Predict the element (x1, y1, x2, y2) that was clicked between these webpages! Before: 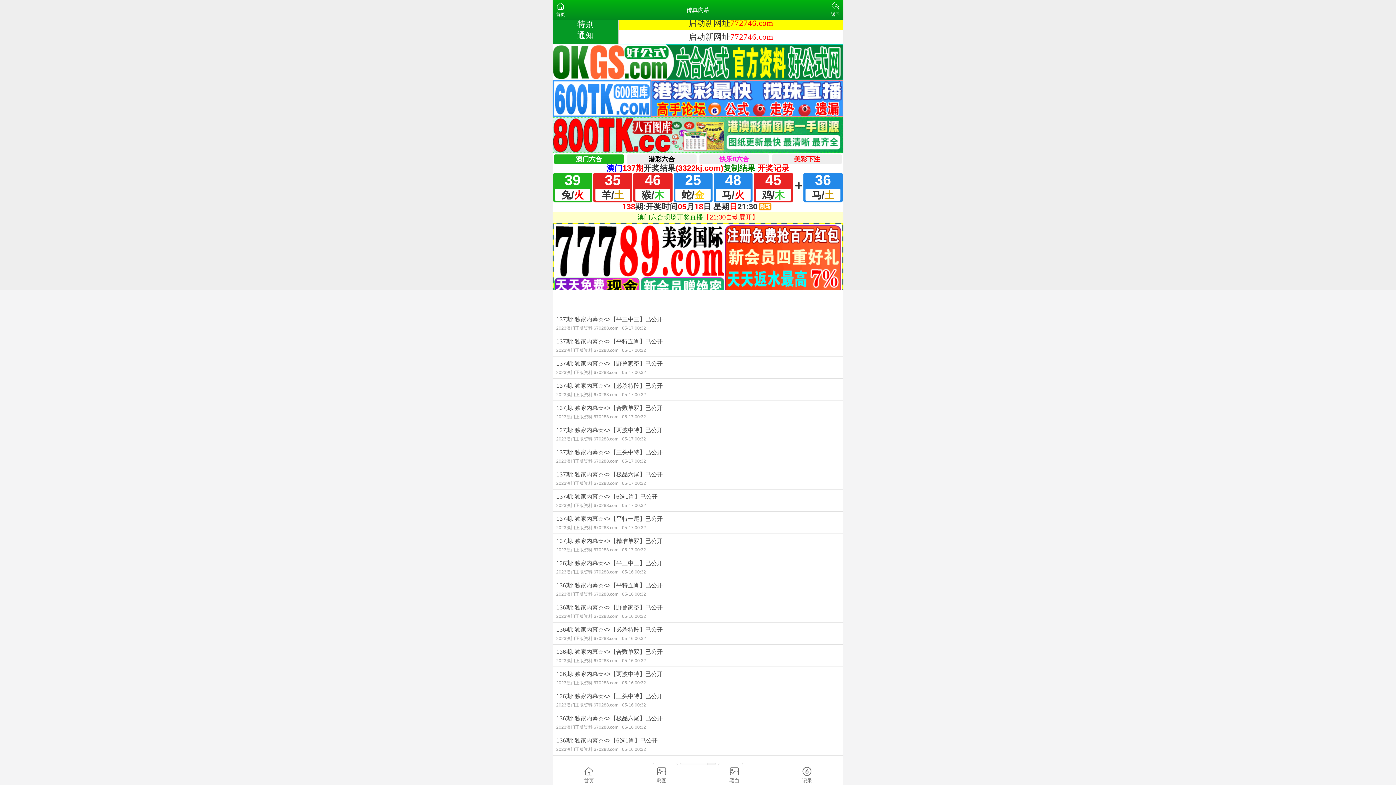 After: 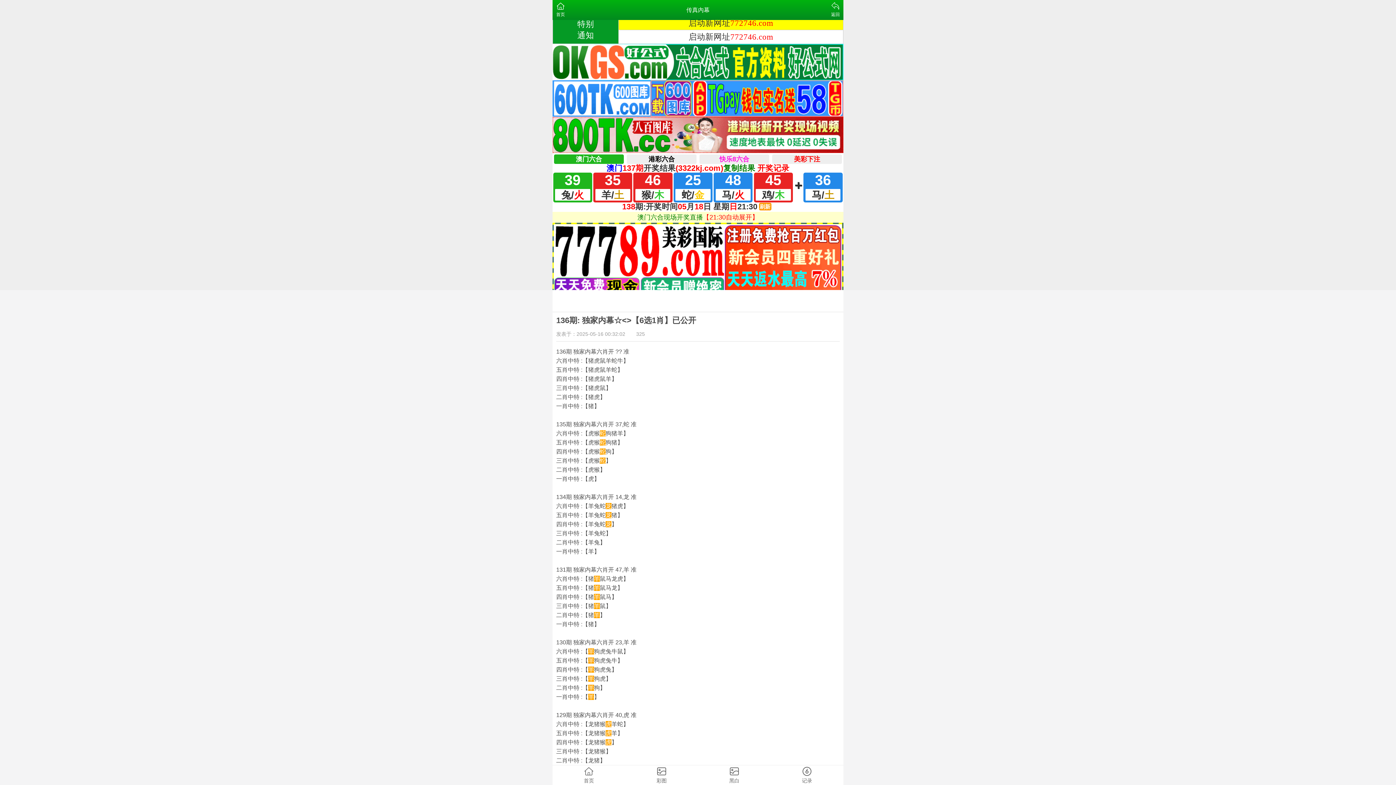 Action: label: 136期: 独家内幕☆<>【6选1肖】已公开
2023澳门正版资料 670288.com05-16 00:32 bbox: (552, 733, 843, 755)